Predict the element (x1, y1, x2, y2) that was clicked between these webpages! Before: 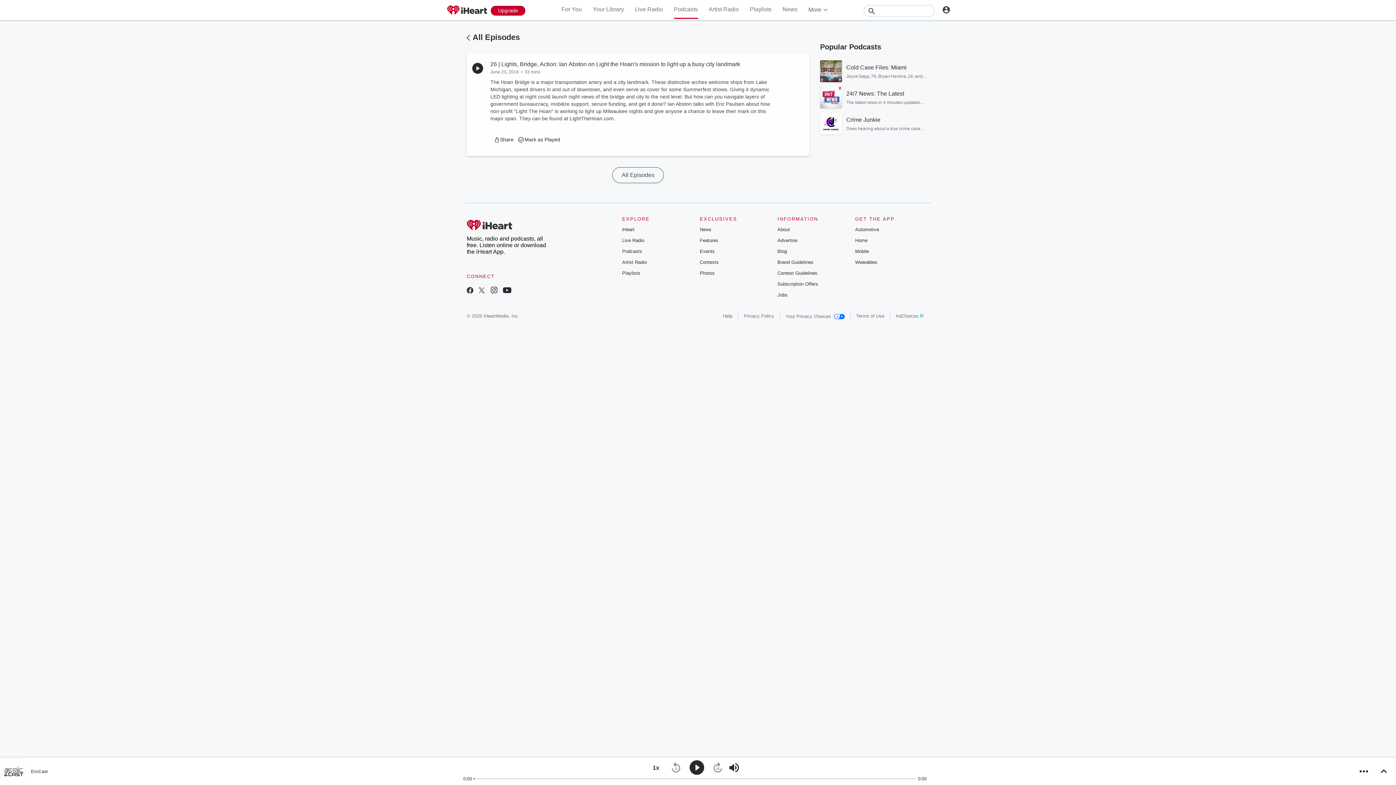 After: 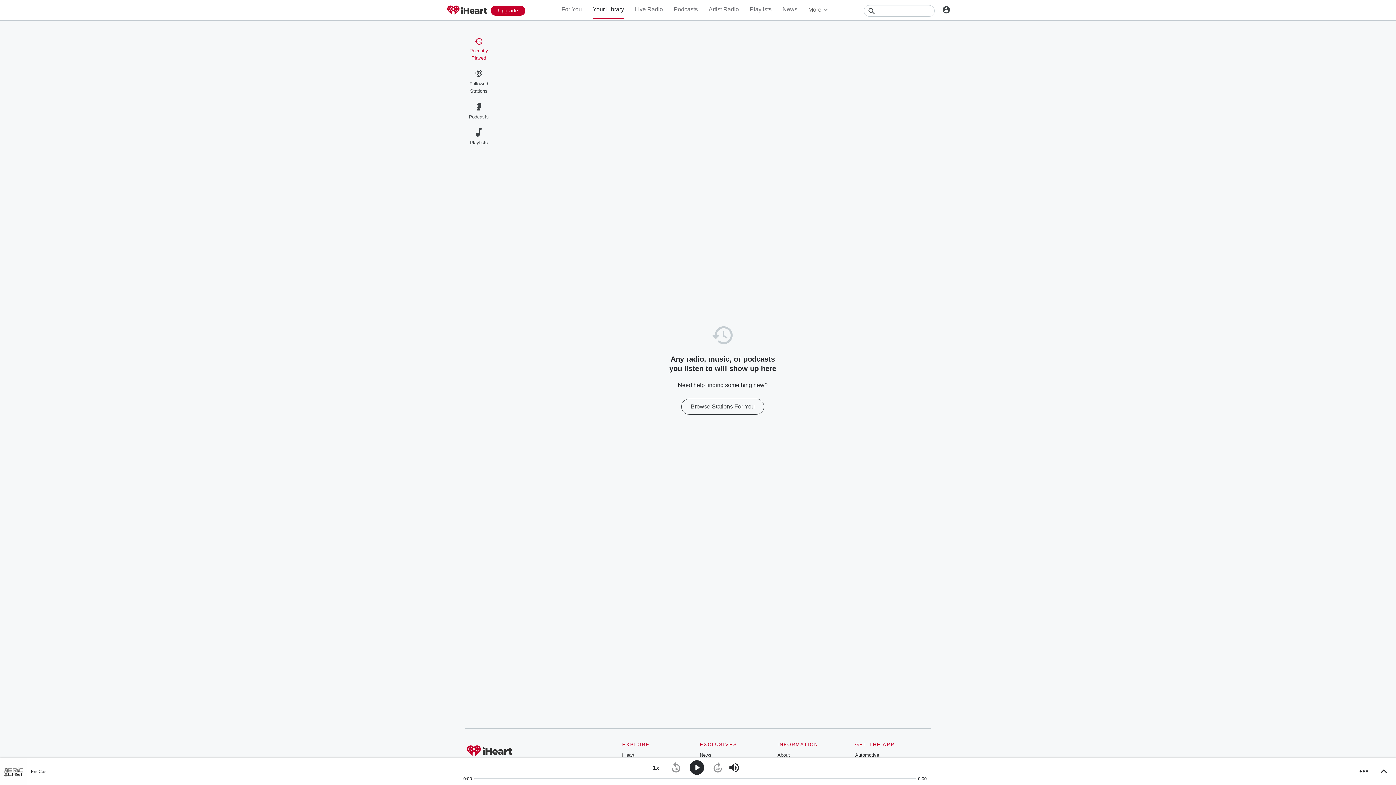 Action: label: Your Library bbox: (592, 6, 624, 12)